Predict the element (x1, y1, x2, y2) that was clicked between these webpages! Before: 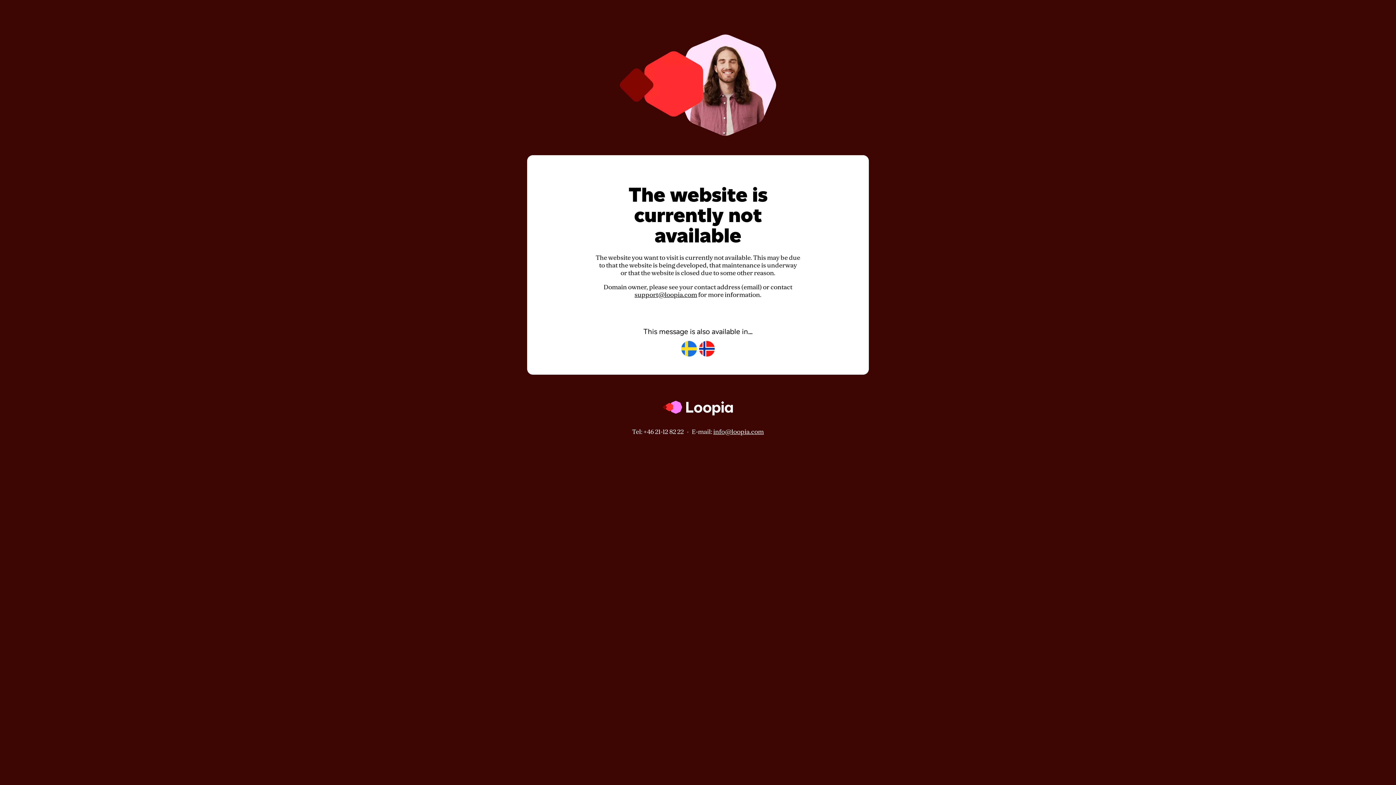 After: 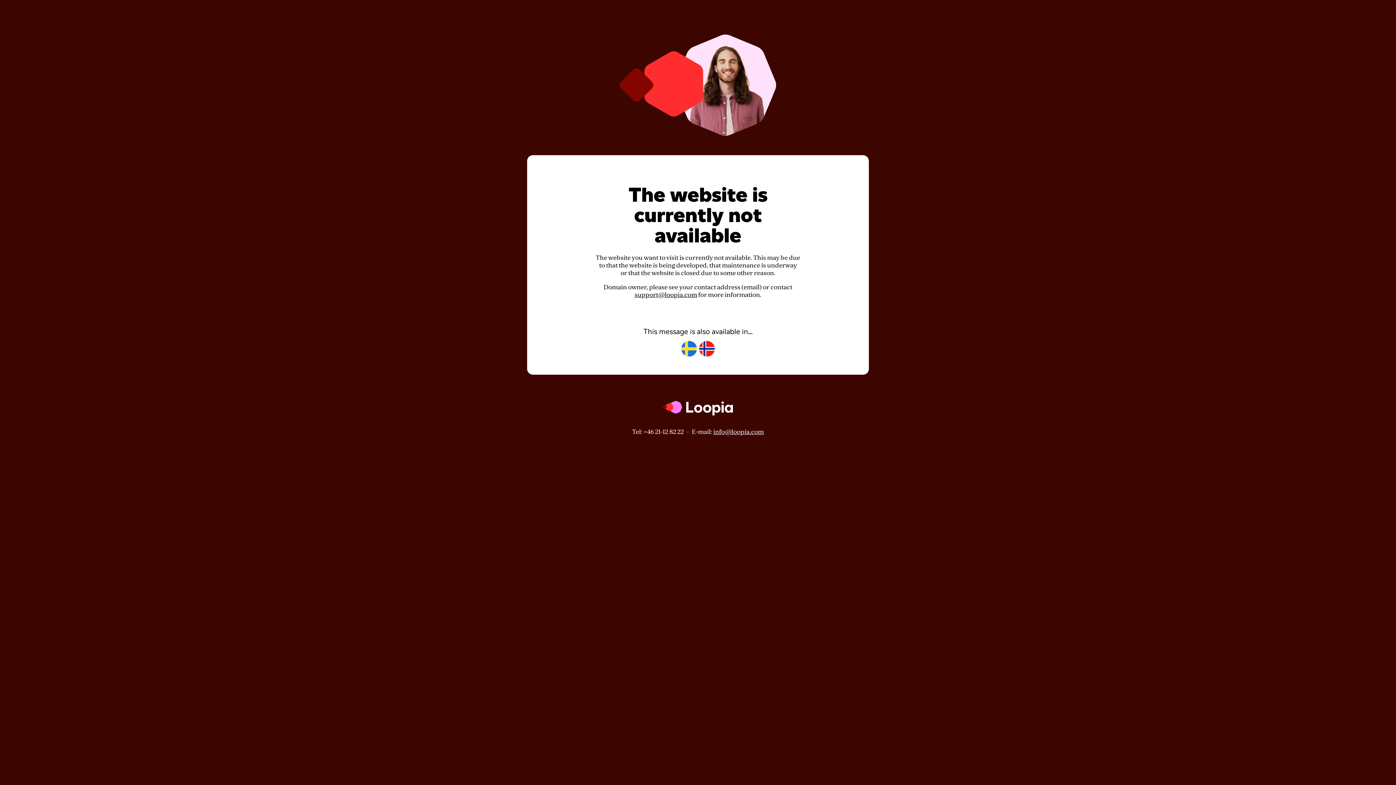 Action: label: support@loopia.com bbox: (634, 291, 697, 298)